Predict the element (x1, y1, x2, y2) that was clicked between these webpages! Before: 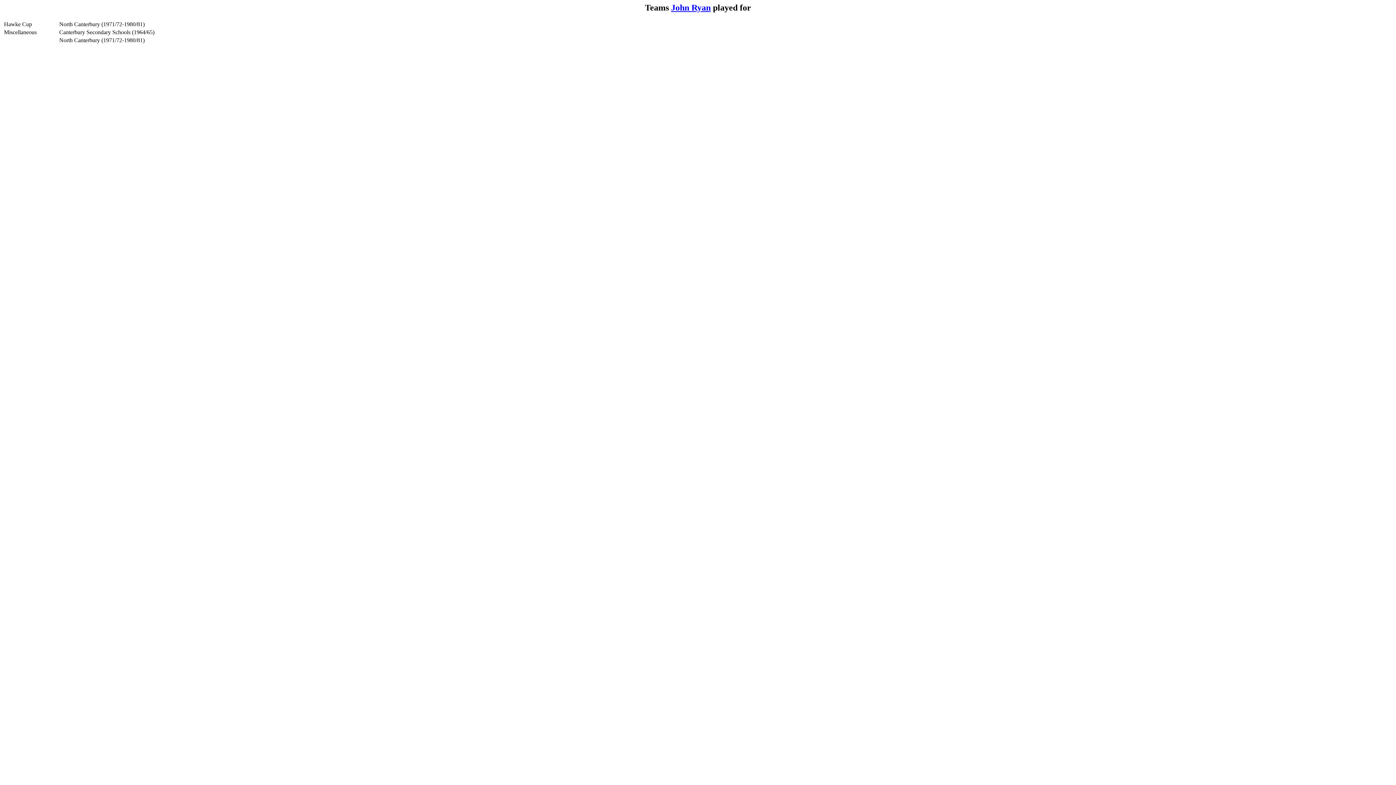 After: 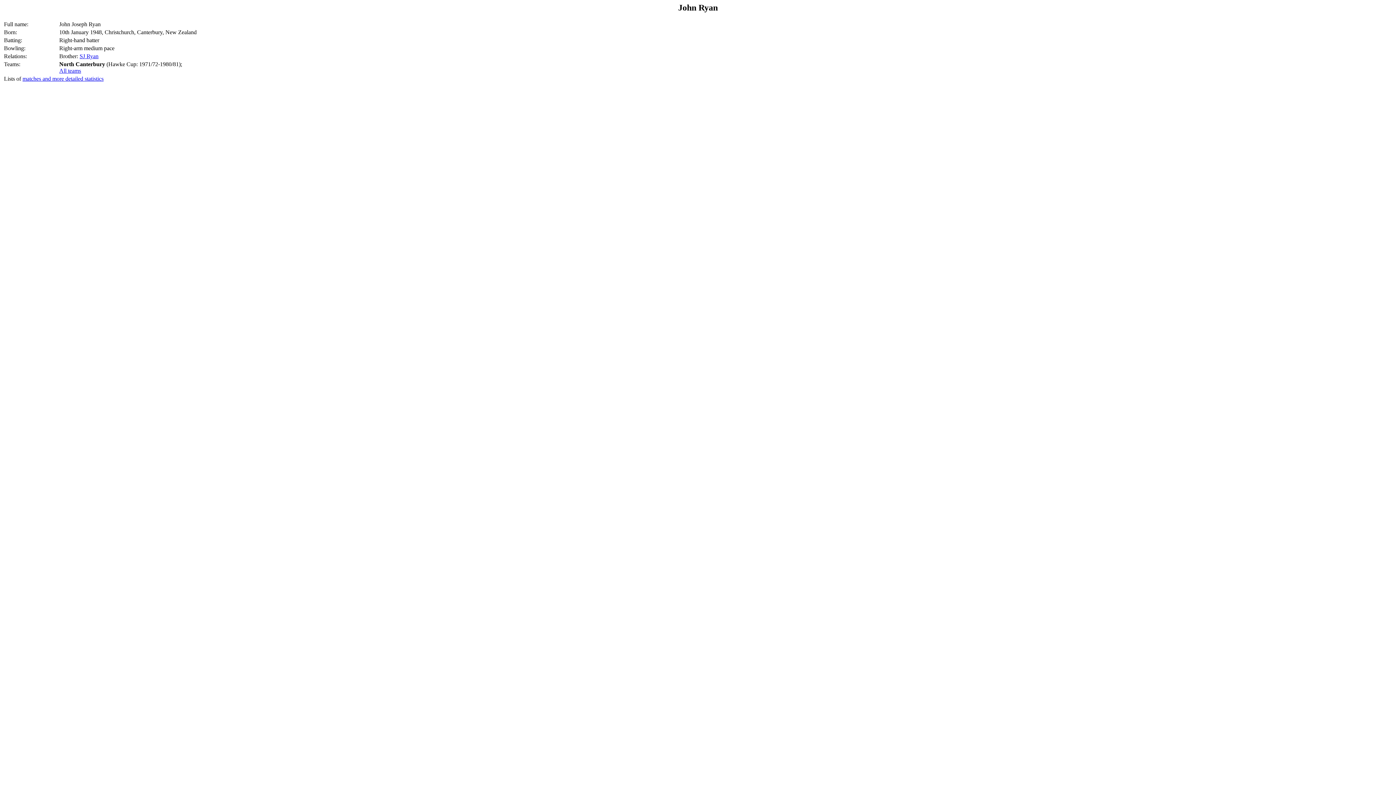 Action: label: John Ryan bbox: (671, 2, 710, 12)